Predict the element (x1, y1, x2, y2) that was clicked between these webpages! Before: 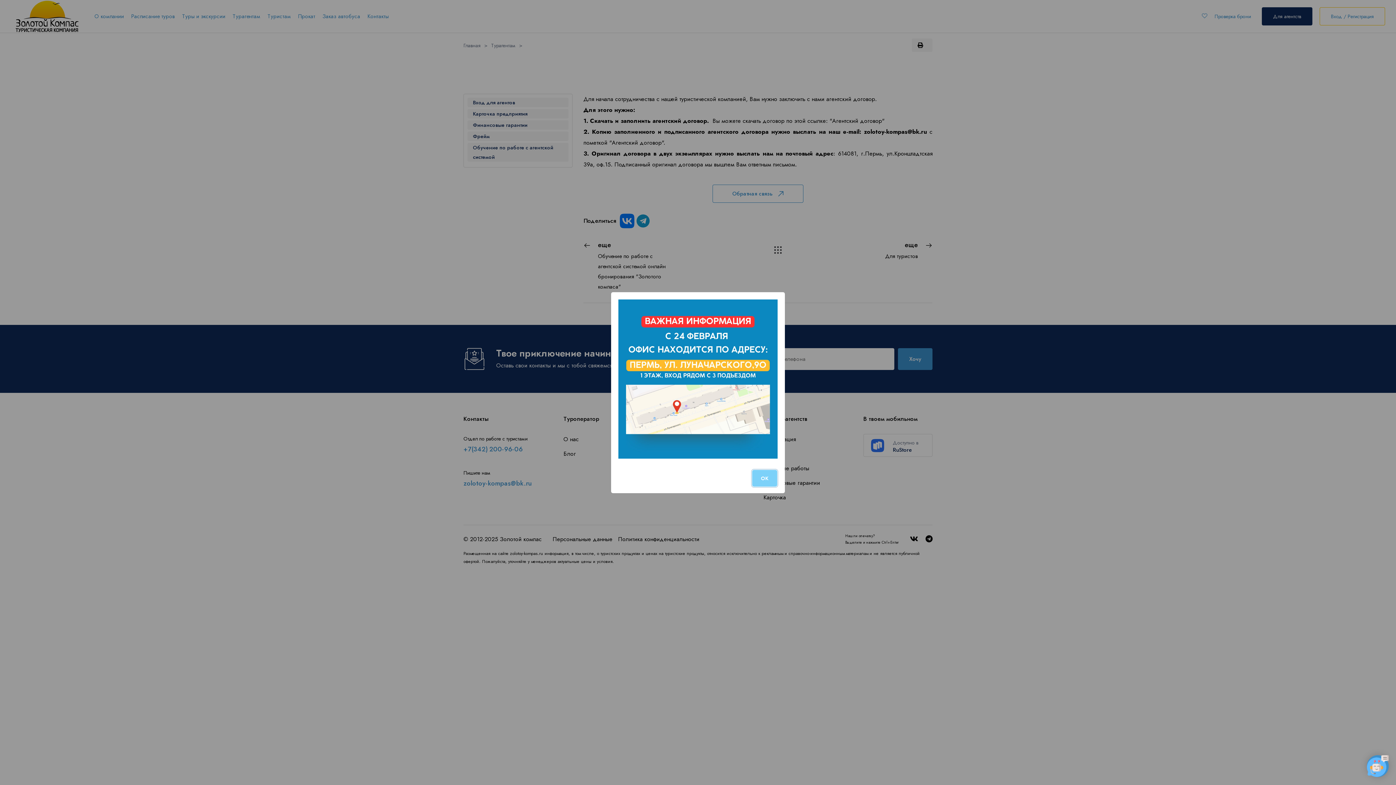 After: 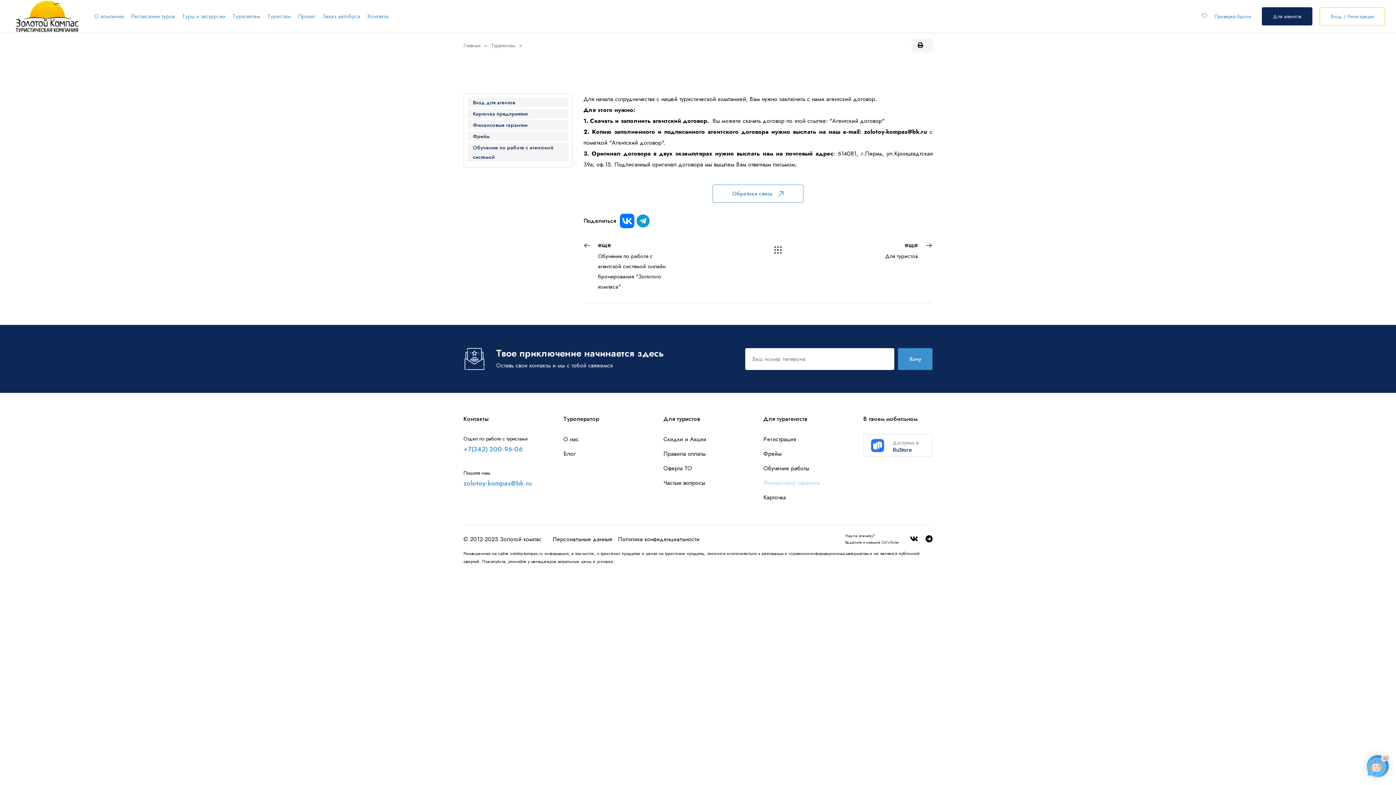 Action: bbox: (752, 470, 777, 486) label: OK